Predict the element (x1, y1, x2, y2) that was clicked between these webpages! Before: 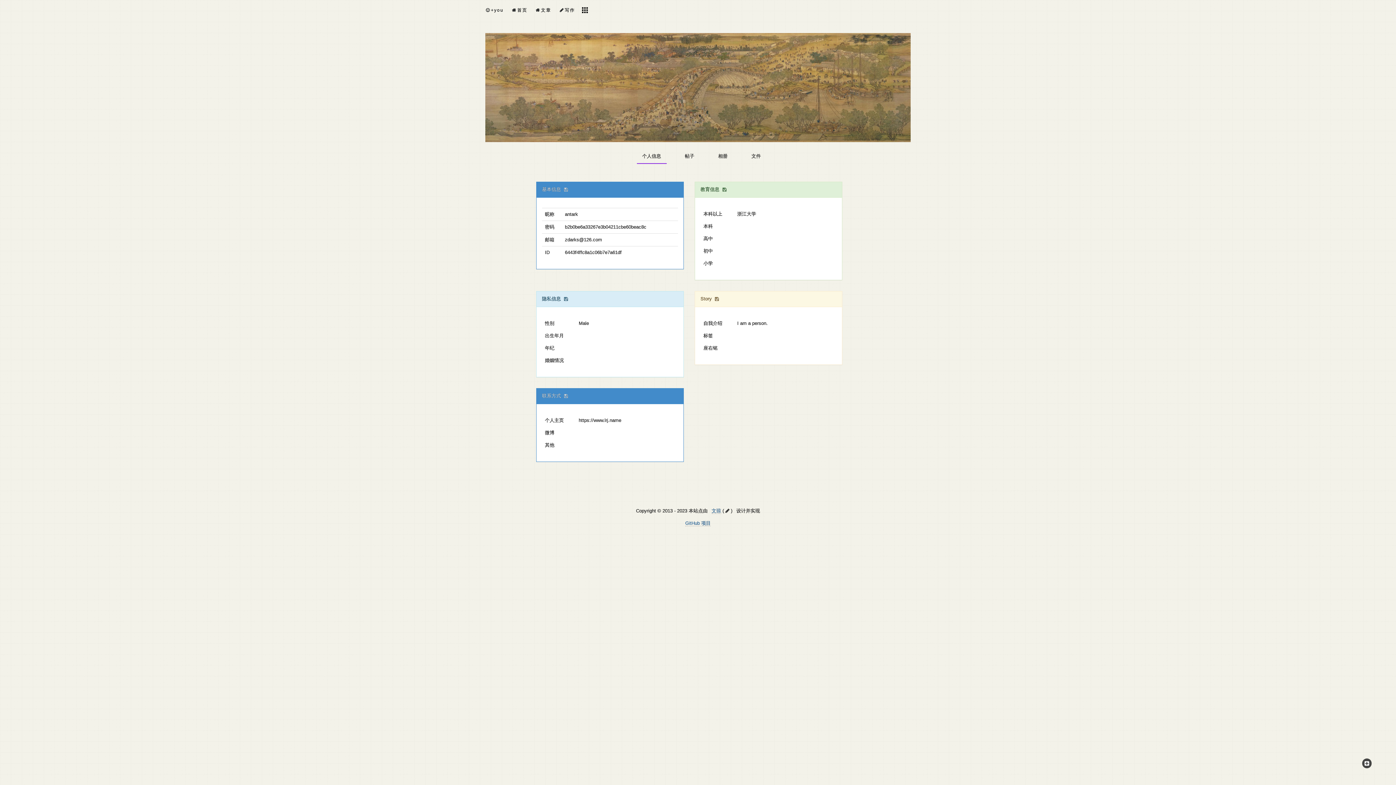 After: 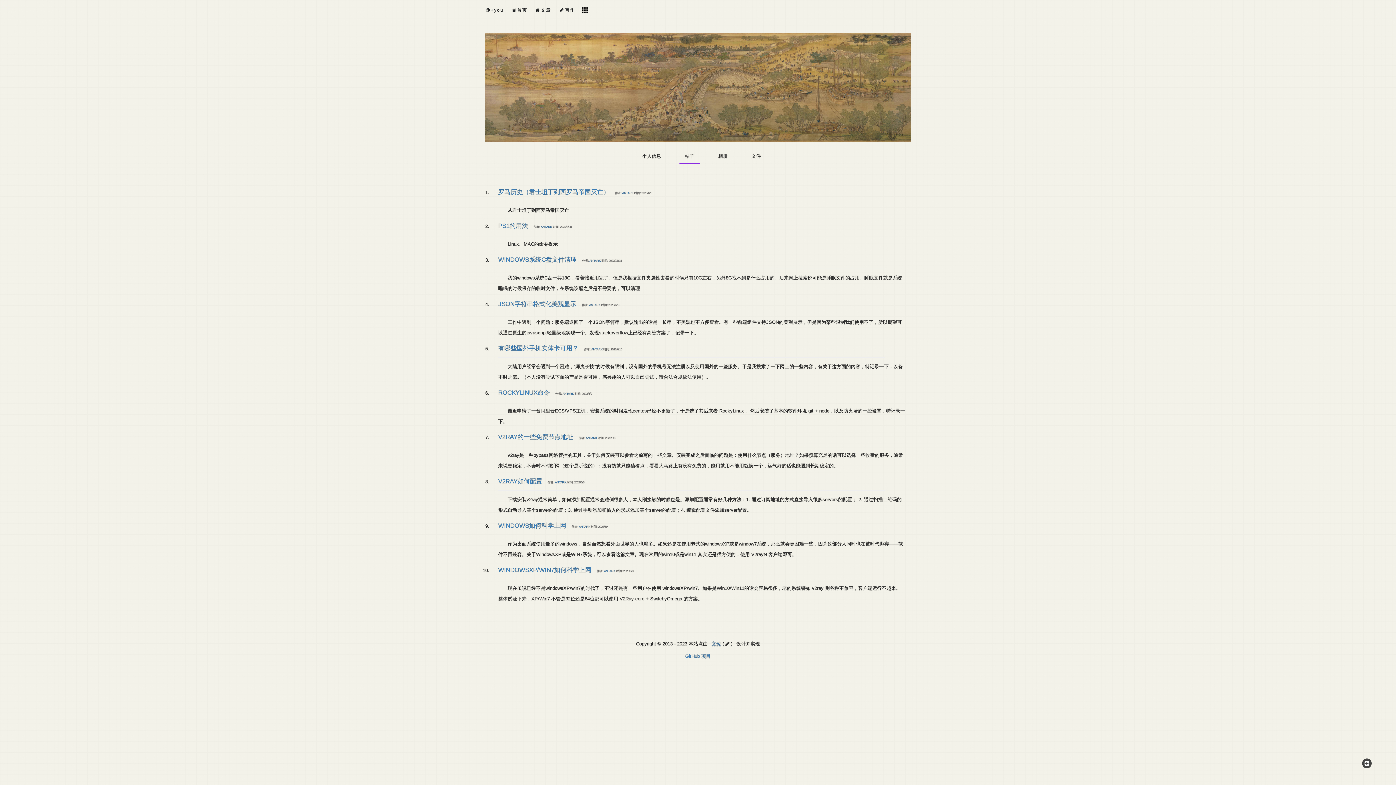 Action: label: 帖子 bbox: (679, 149, 700, 163)